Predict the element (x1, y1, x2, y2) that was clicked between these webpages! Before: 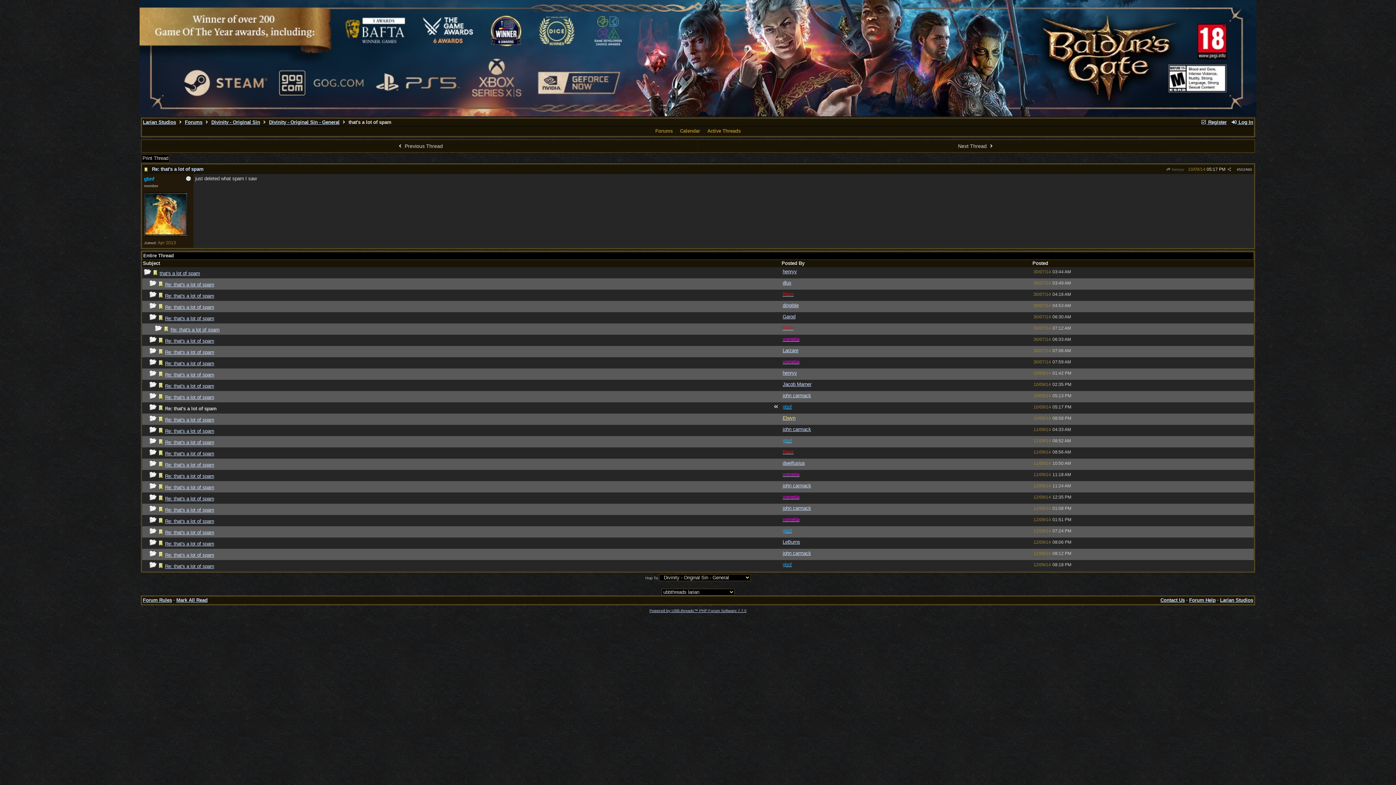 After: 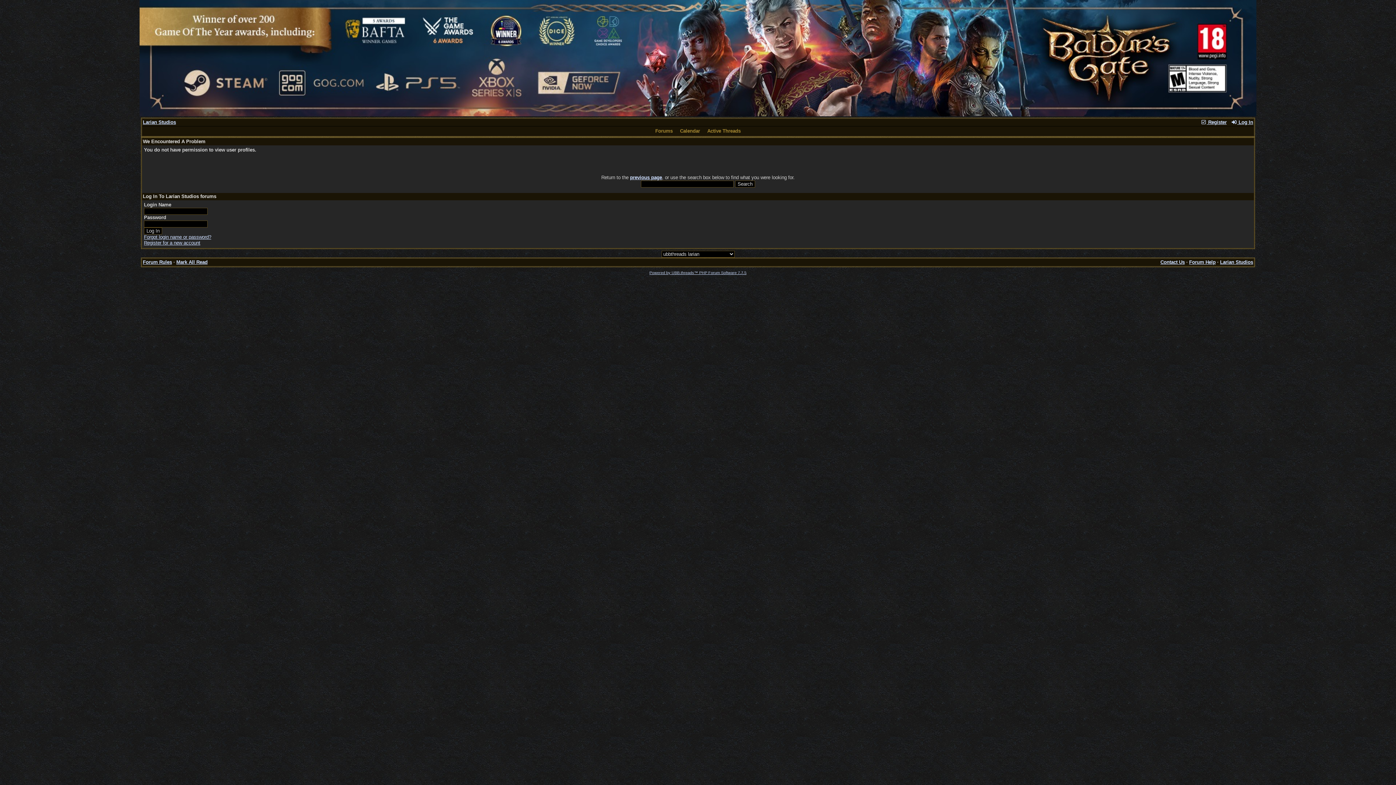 Action: bbox: (782, 438, 792, 443) label: gbnf